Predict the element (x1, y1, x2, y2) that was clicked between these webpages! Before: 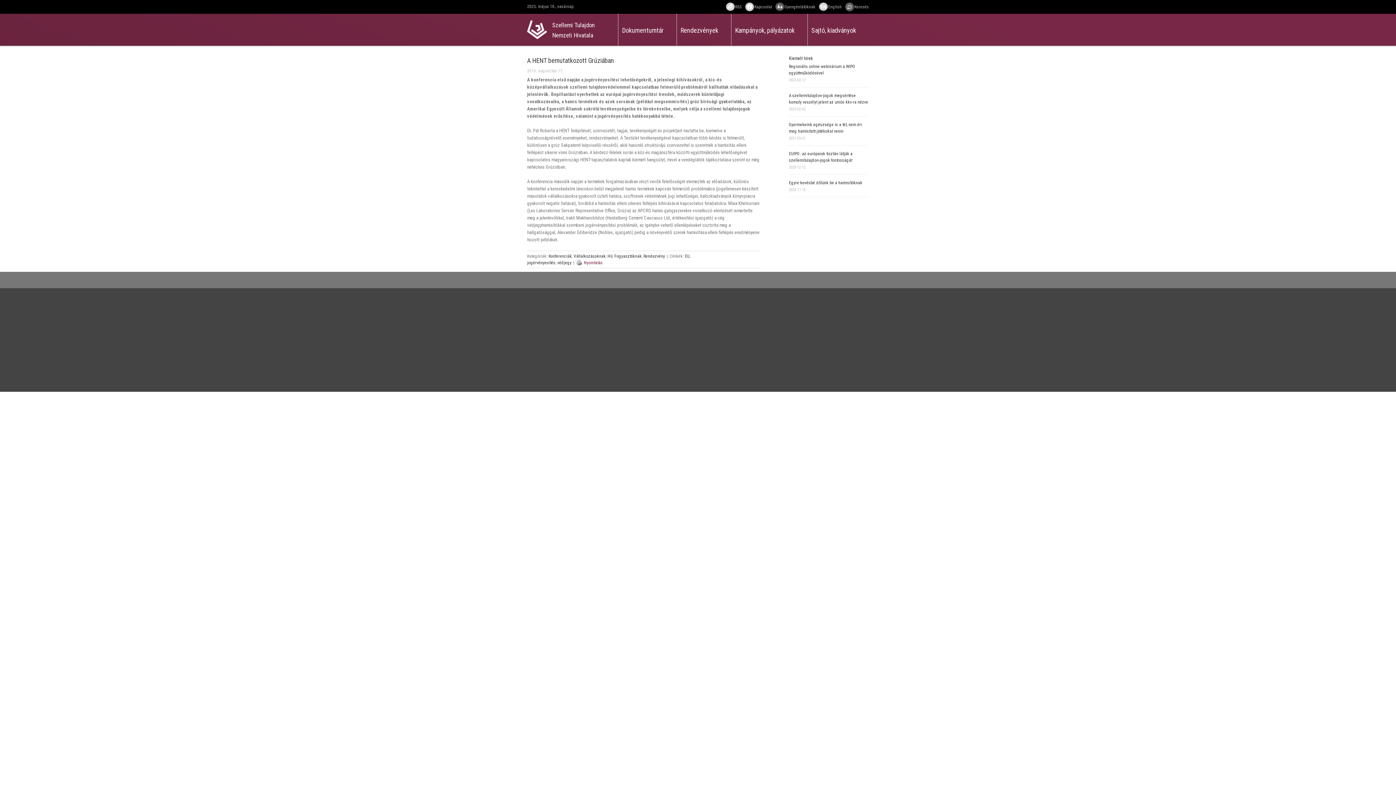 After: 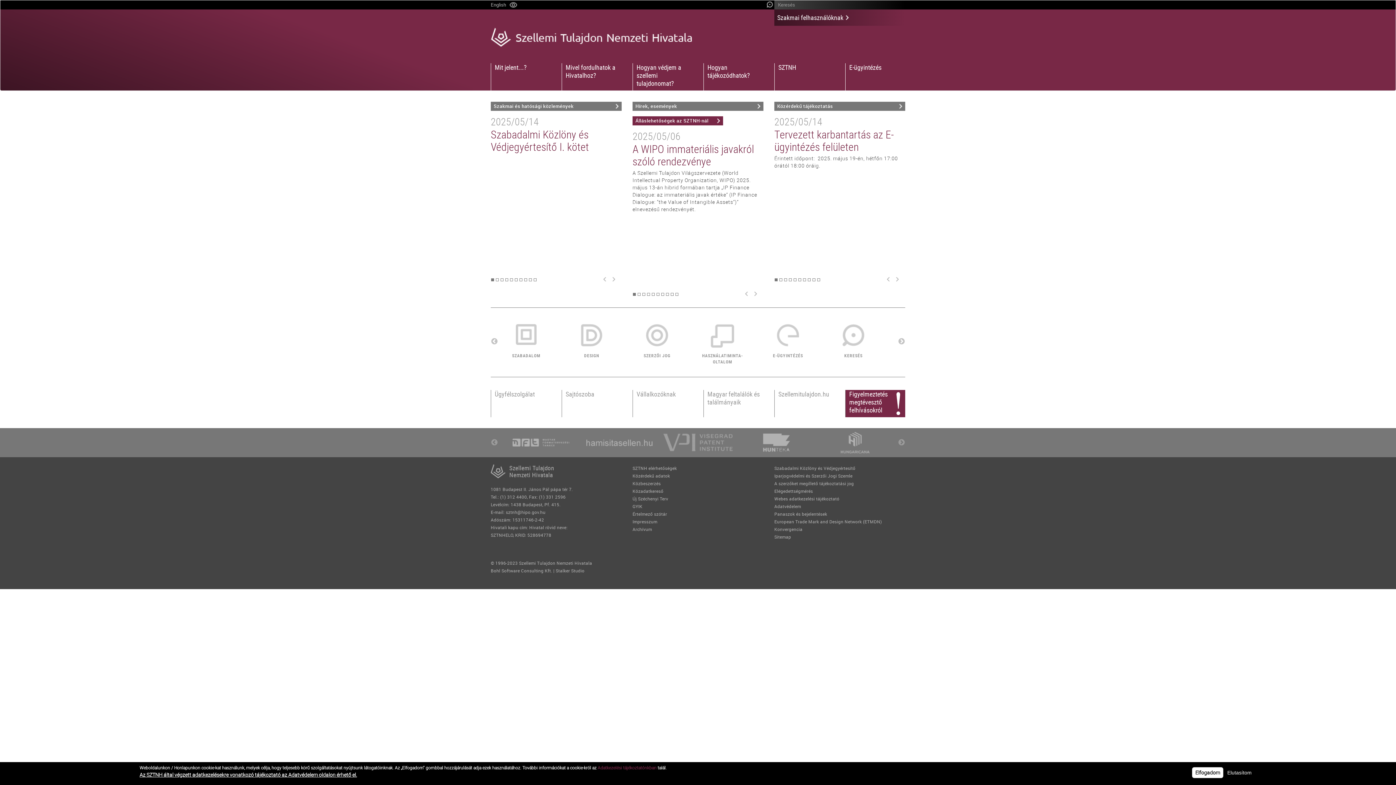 Action: bbox: (527, 20, 546, 39)